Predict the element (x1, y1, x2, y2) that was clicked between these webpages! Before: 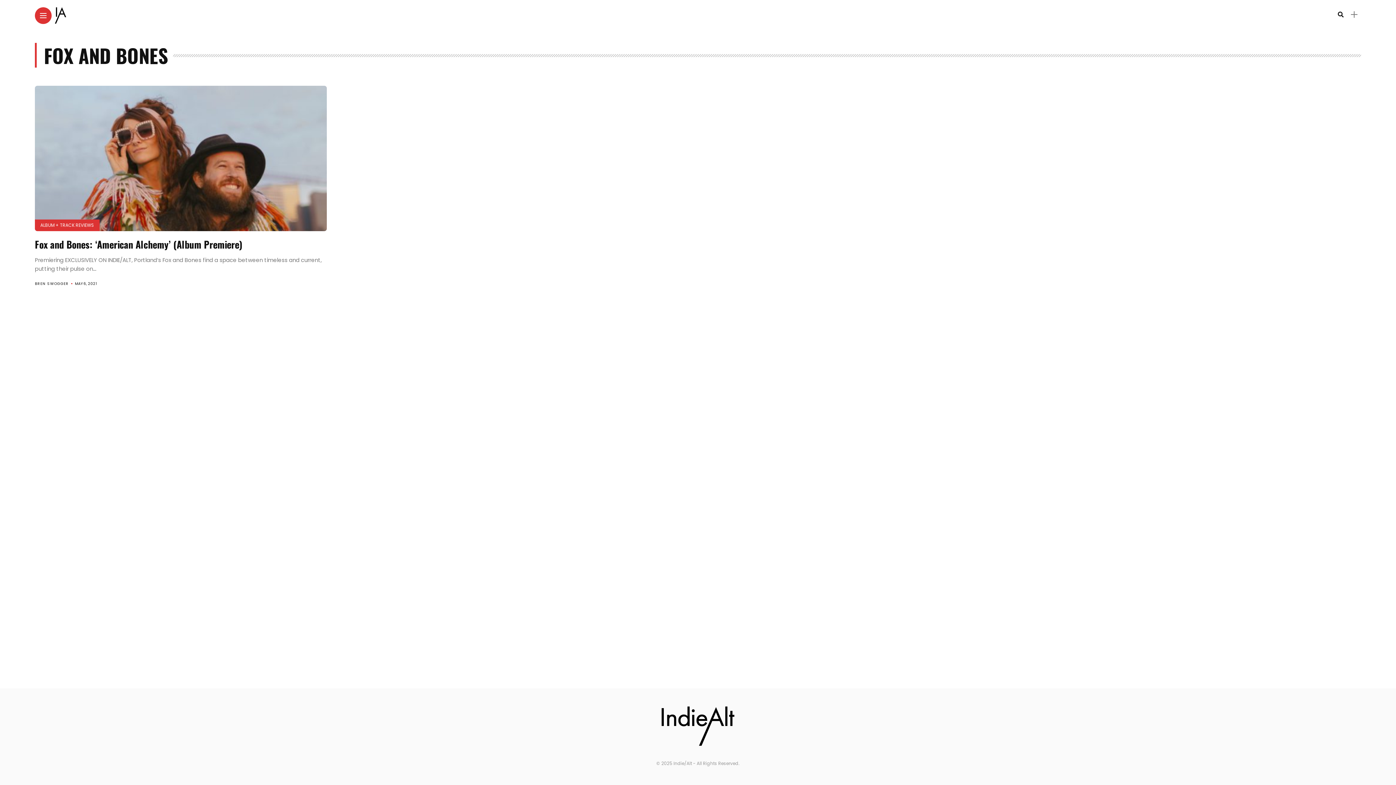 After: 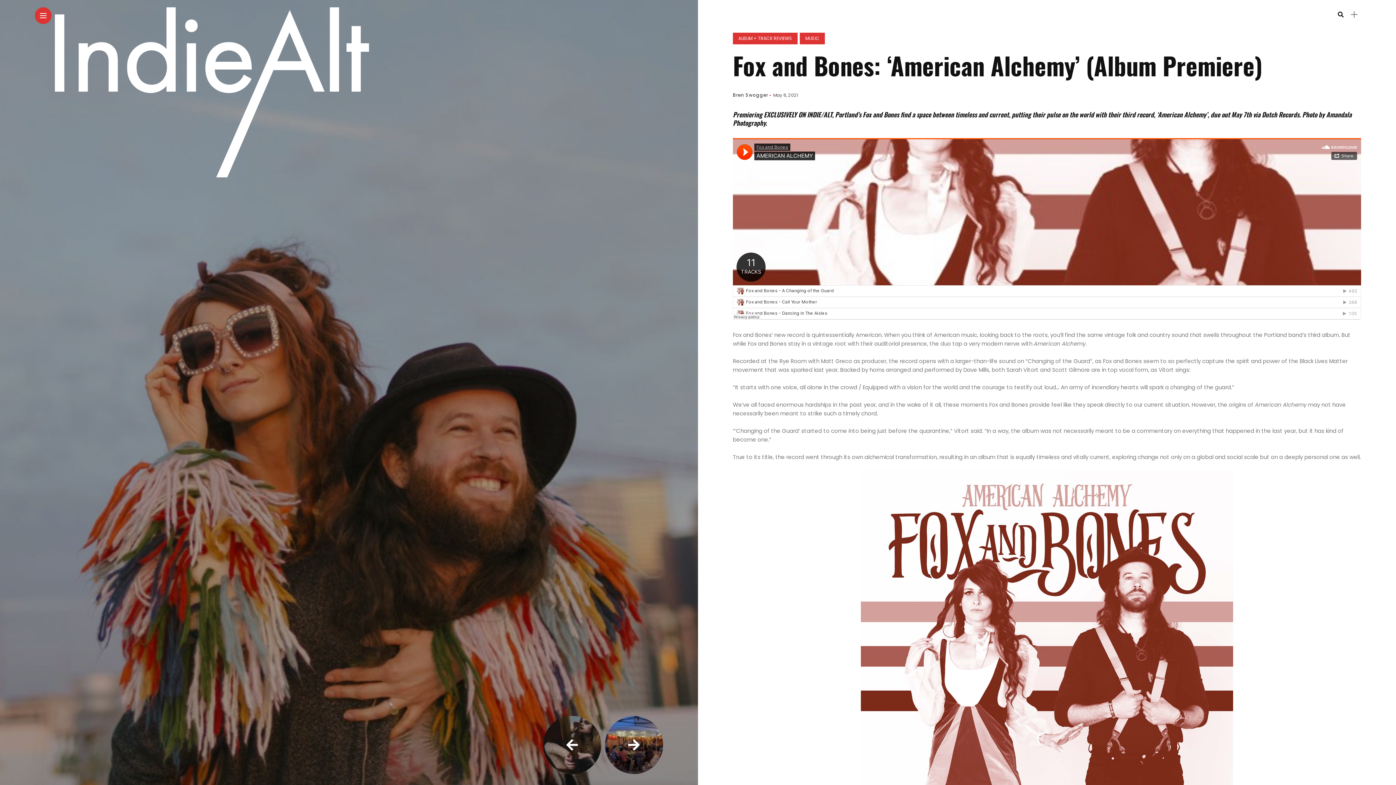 Action: bbox: (34, 237, 242, 251) label: Fox and Bones: ‘American Alchemy’ (Album Premiere)